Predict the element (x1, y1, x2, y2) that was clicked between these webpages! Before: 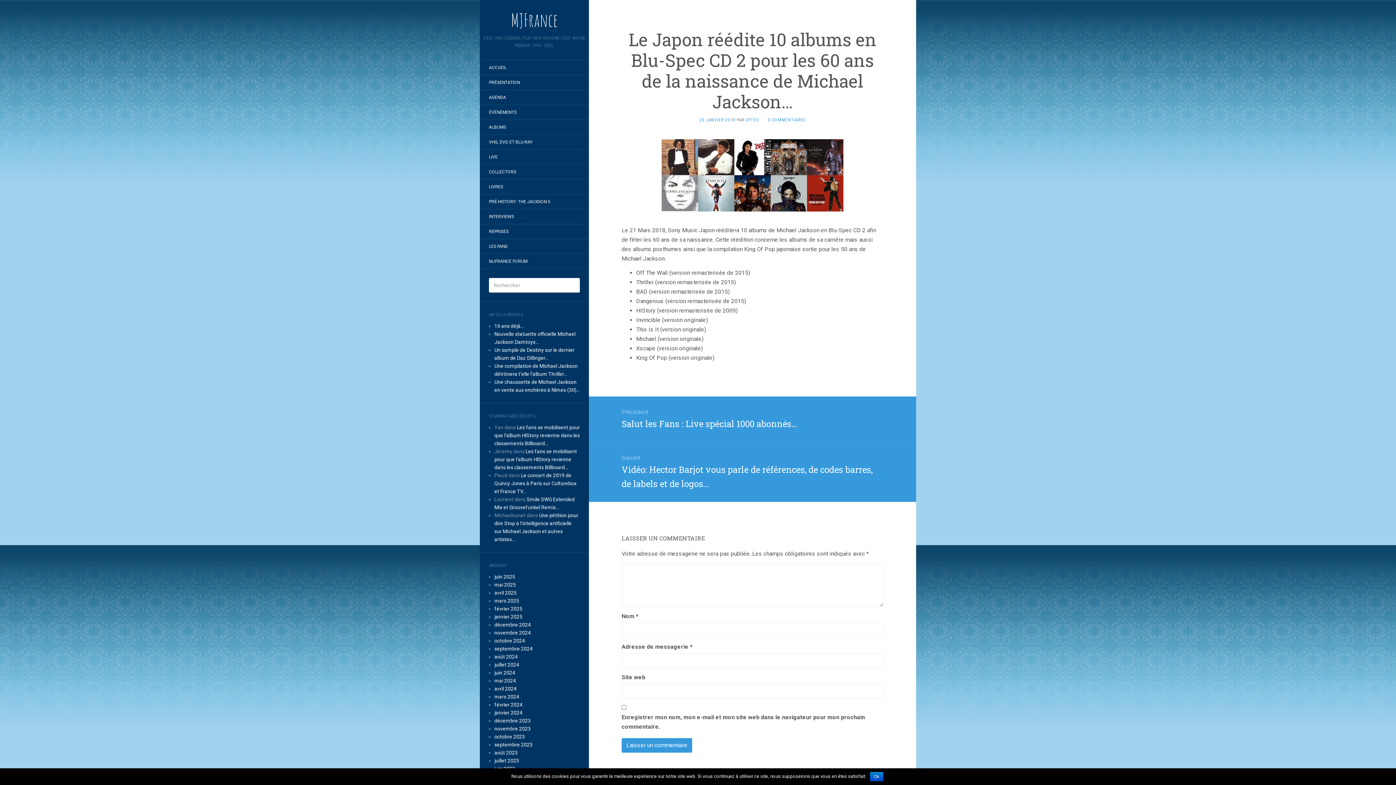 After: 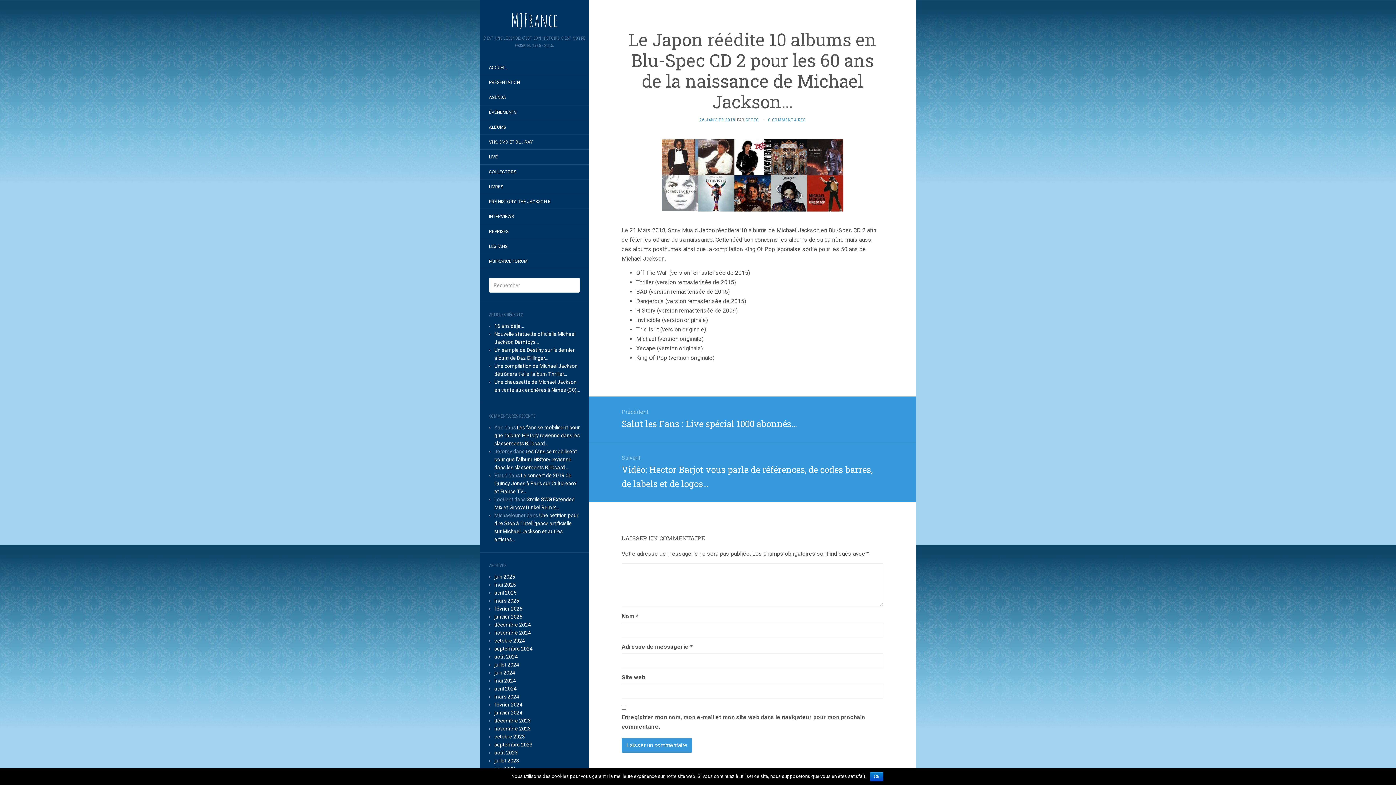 Action: label: 26 JANVIER 2018 bbox: (699, 117, 735, 122)